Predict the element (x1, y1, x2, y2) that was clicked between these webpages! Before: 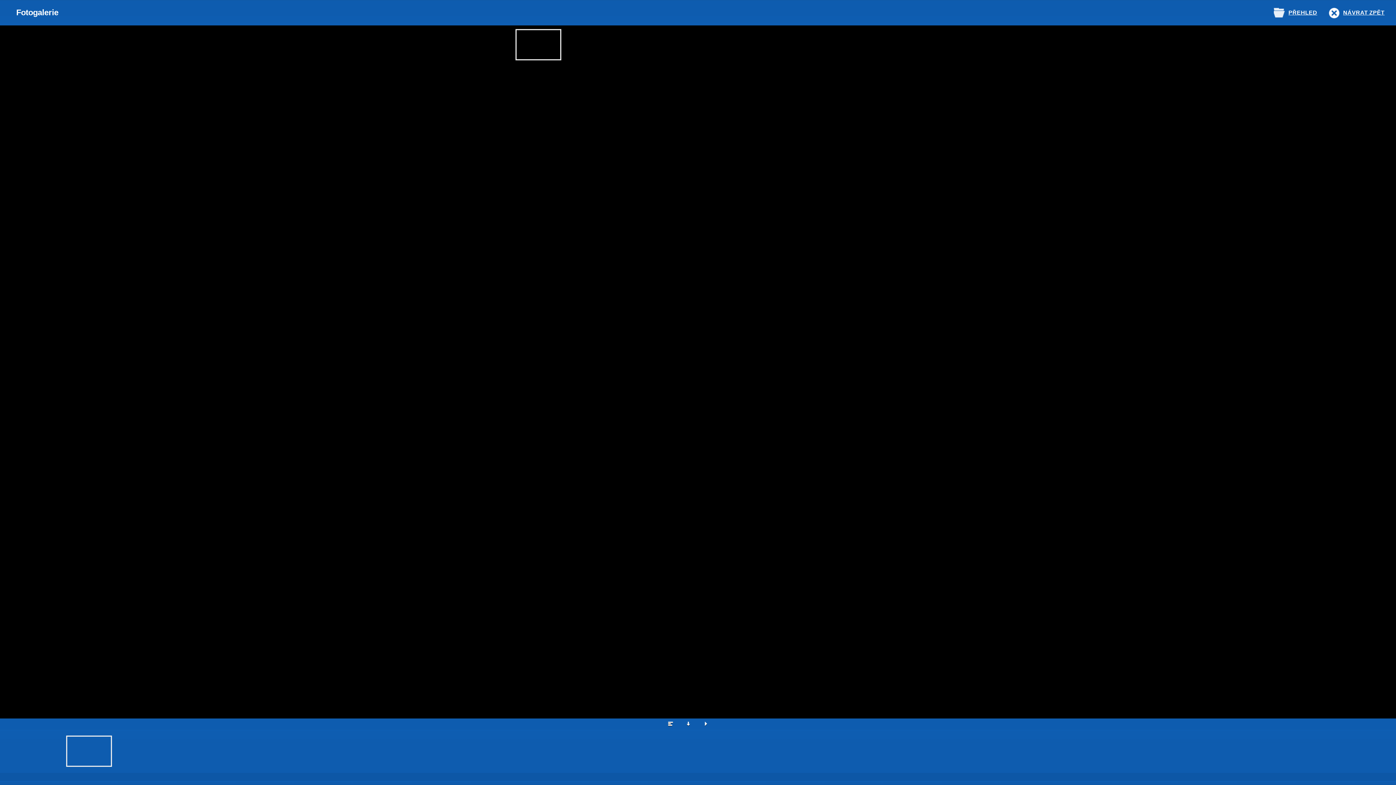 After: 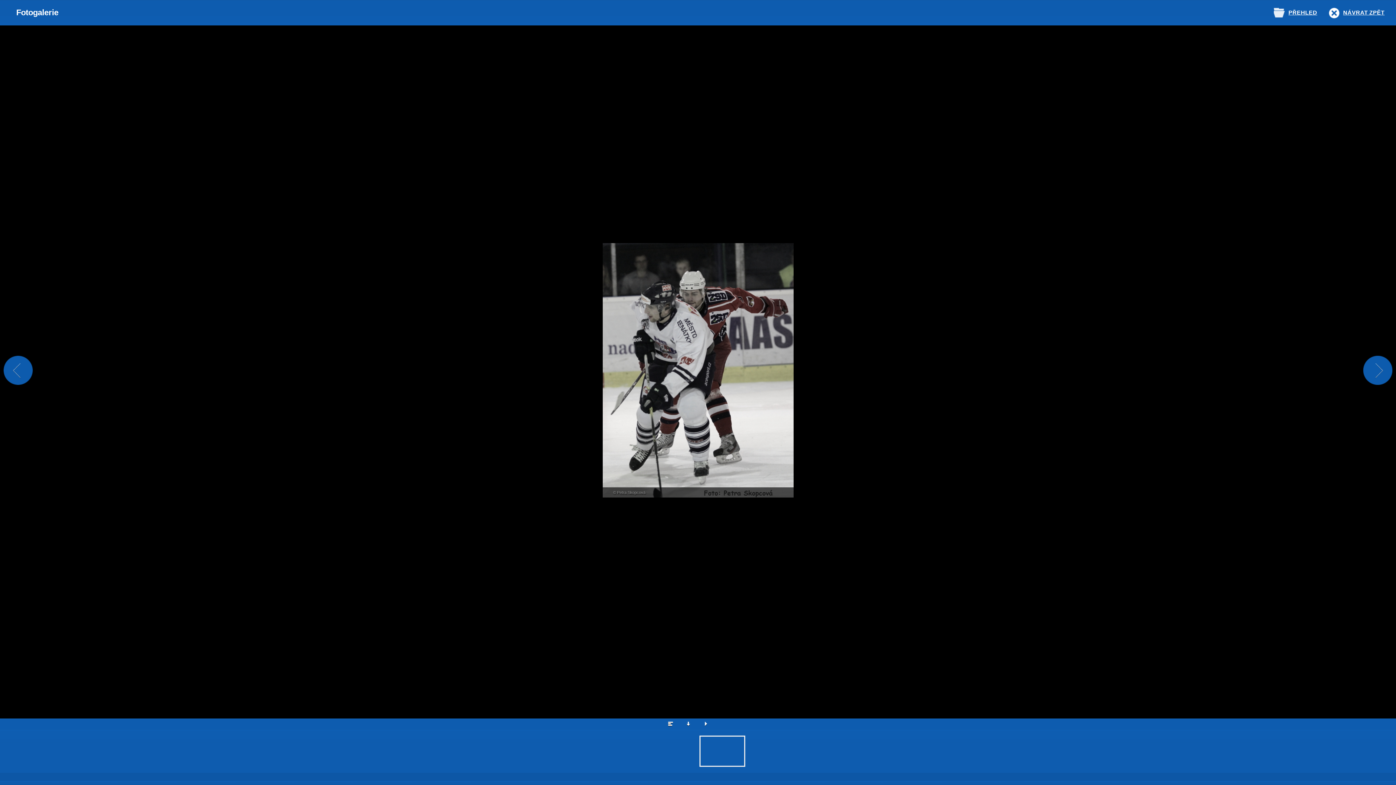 Action: bbox: (834, 67, 880, 98)